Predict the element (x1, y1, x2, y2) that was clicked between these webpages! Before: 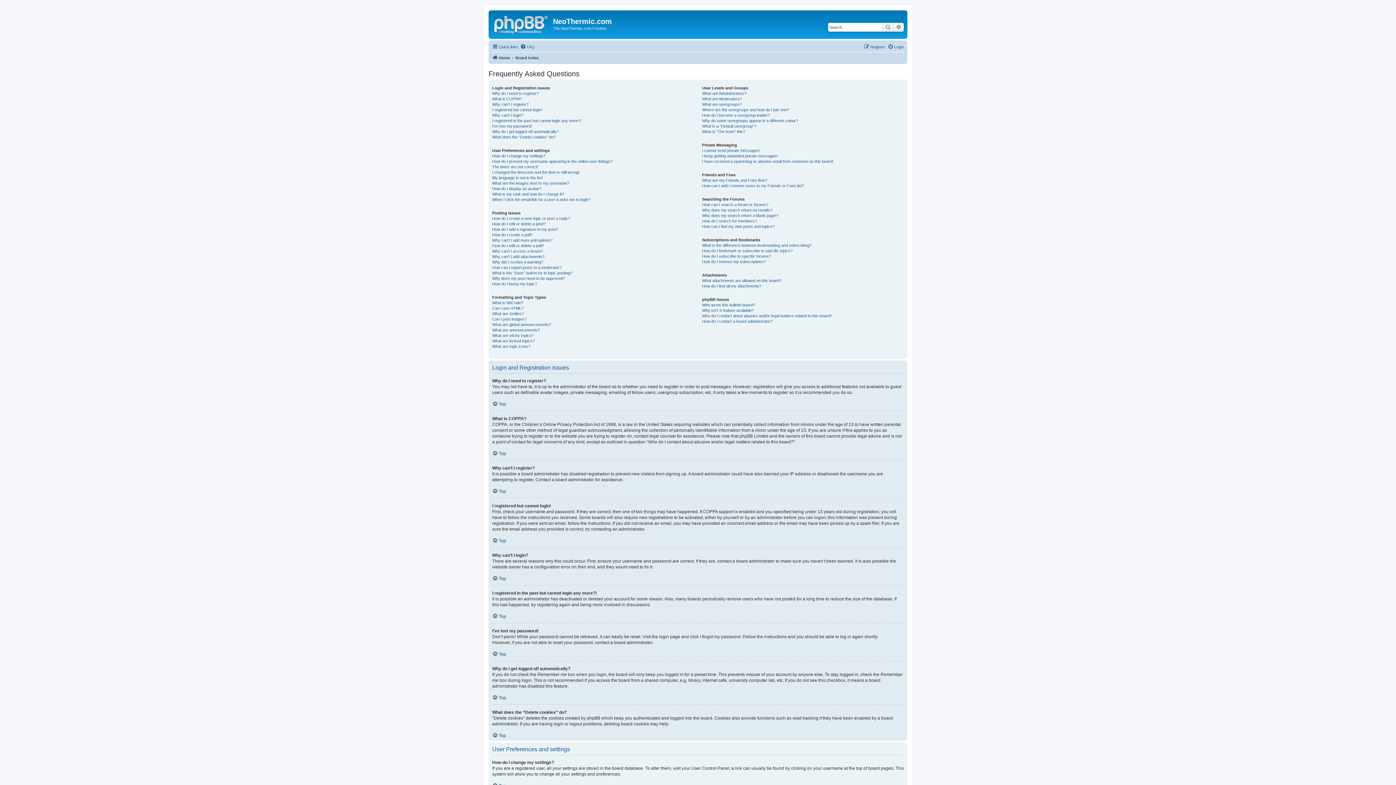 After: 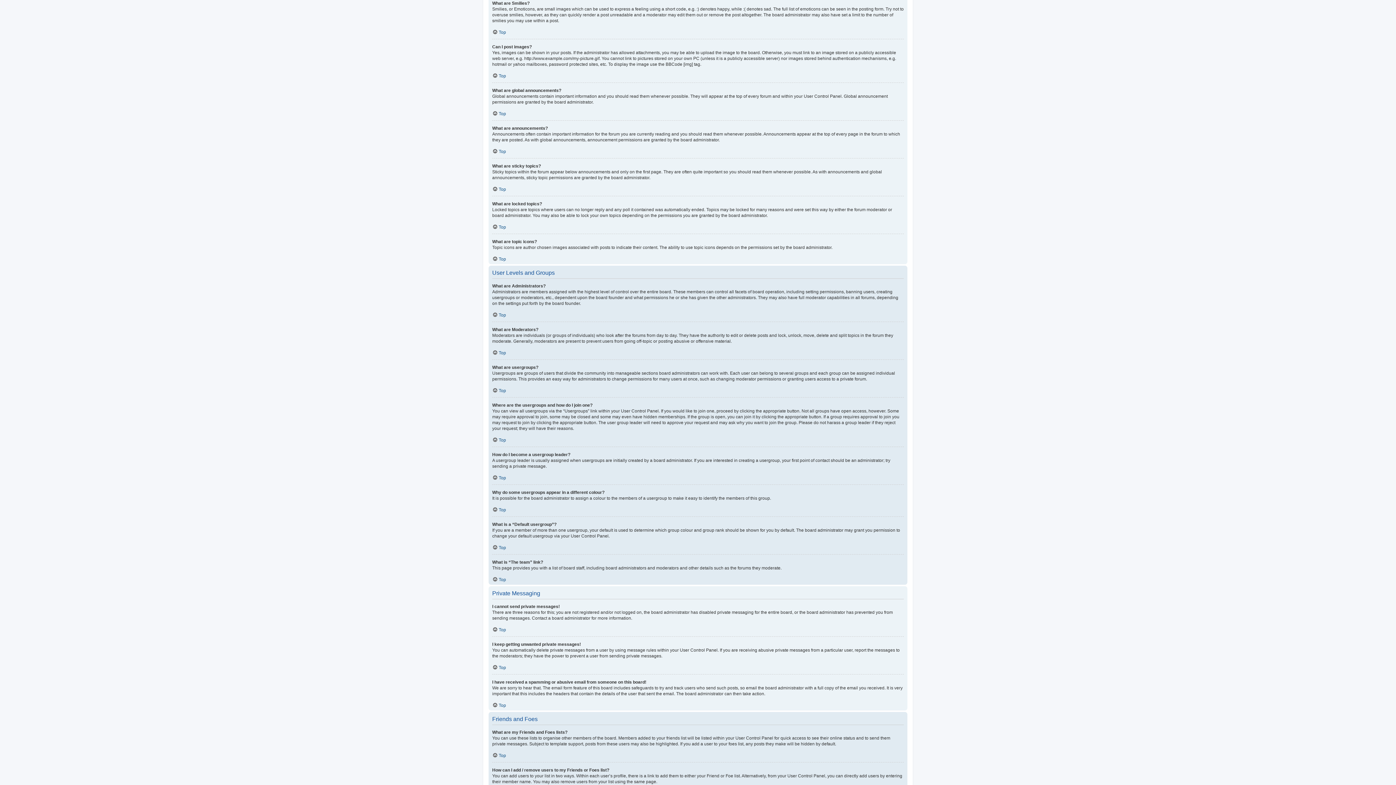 Action: bbox: (492, 311, 524, 316) label: What are Smilies?